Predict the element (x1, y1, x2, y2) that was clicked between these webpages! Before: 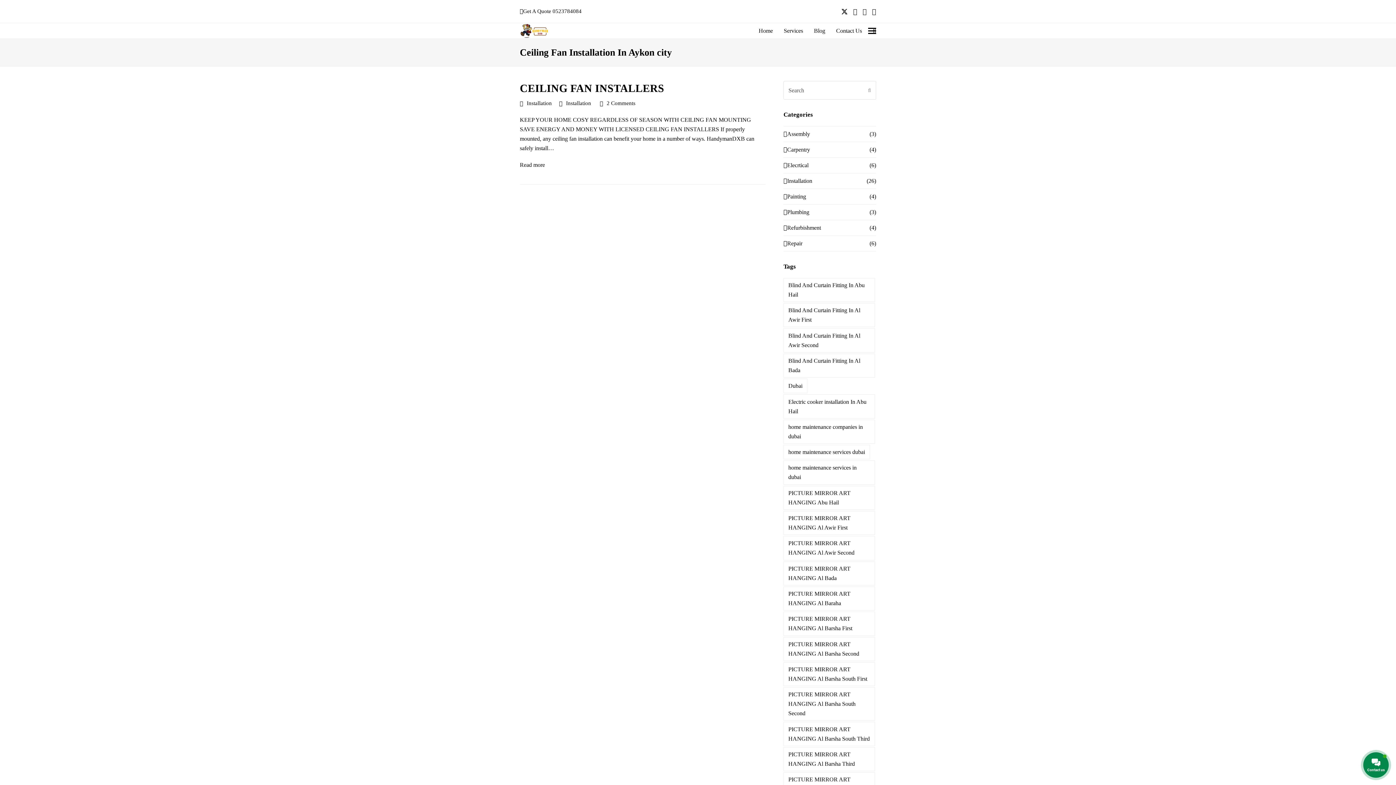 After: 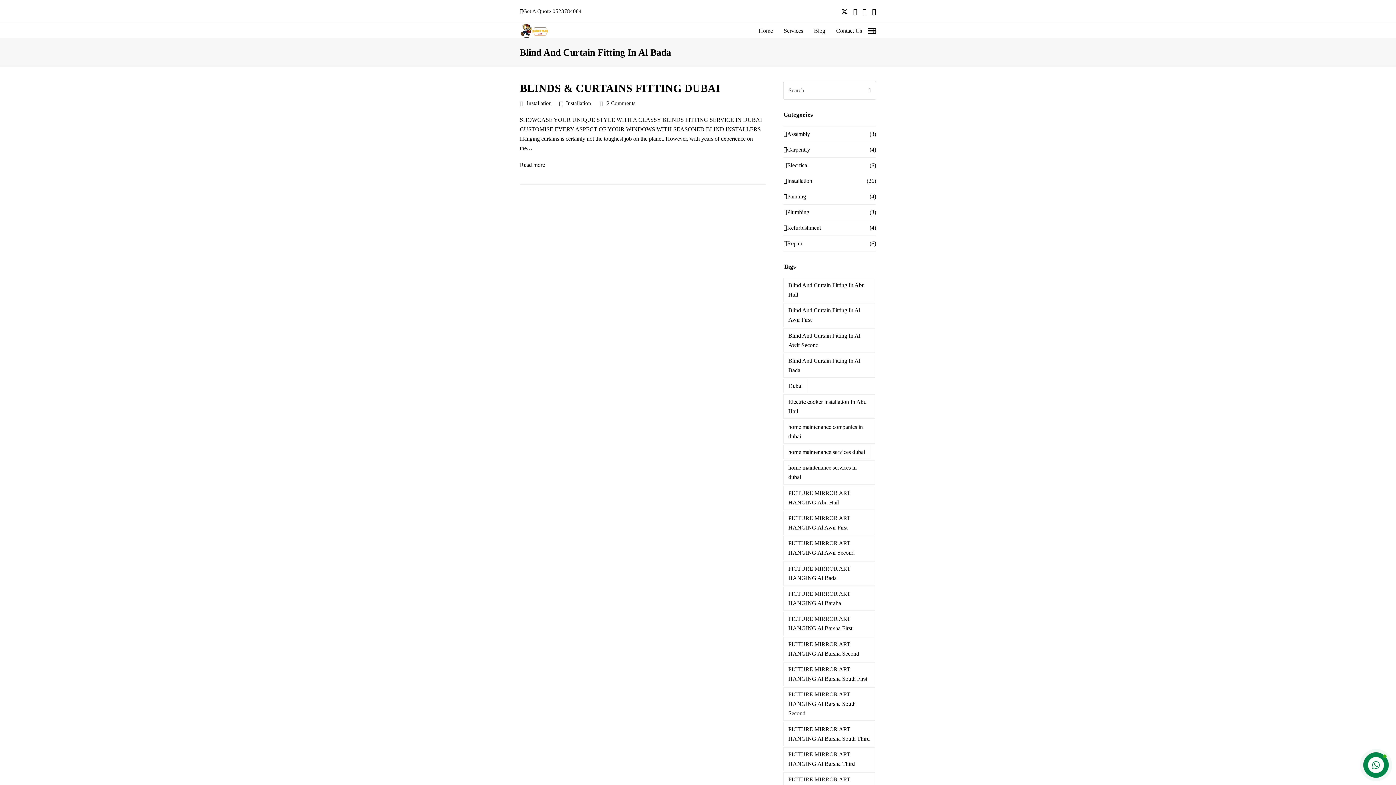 Action: label: Blind And Curtain Fitting In Al Bada bbox: (783, 353, 875, 377)